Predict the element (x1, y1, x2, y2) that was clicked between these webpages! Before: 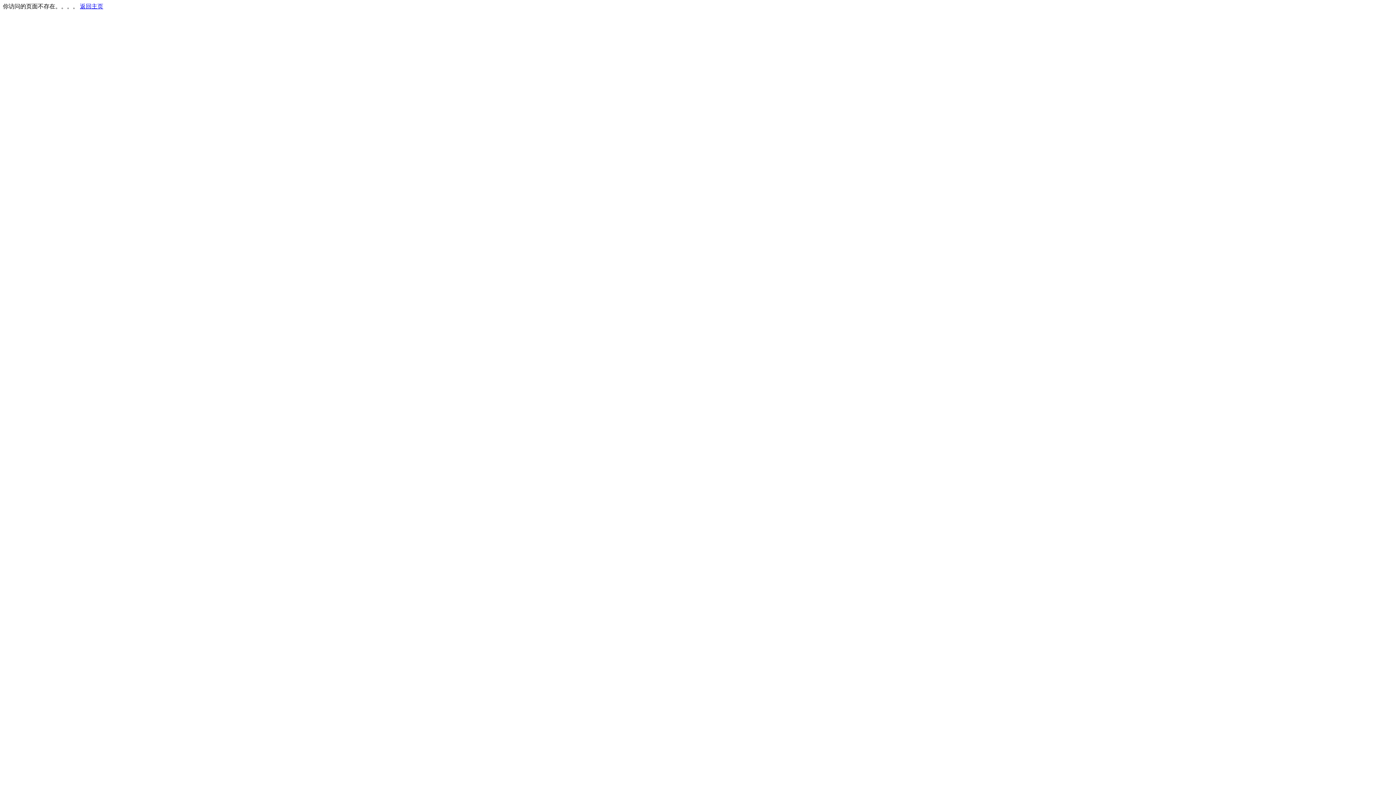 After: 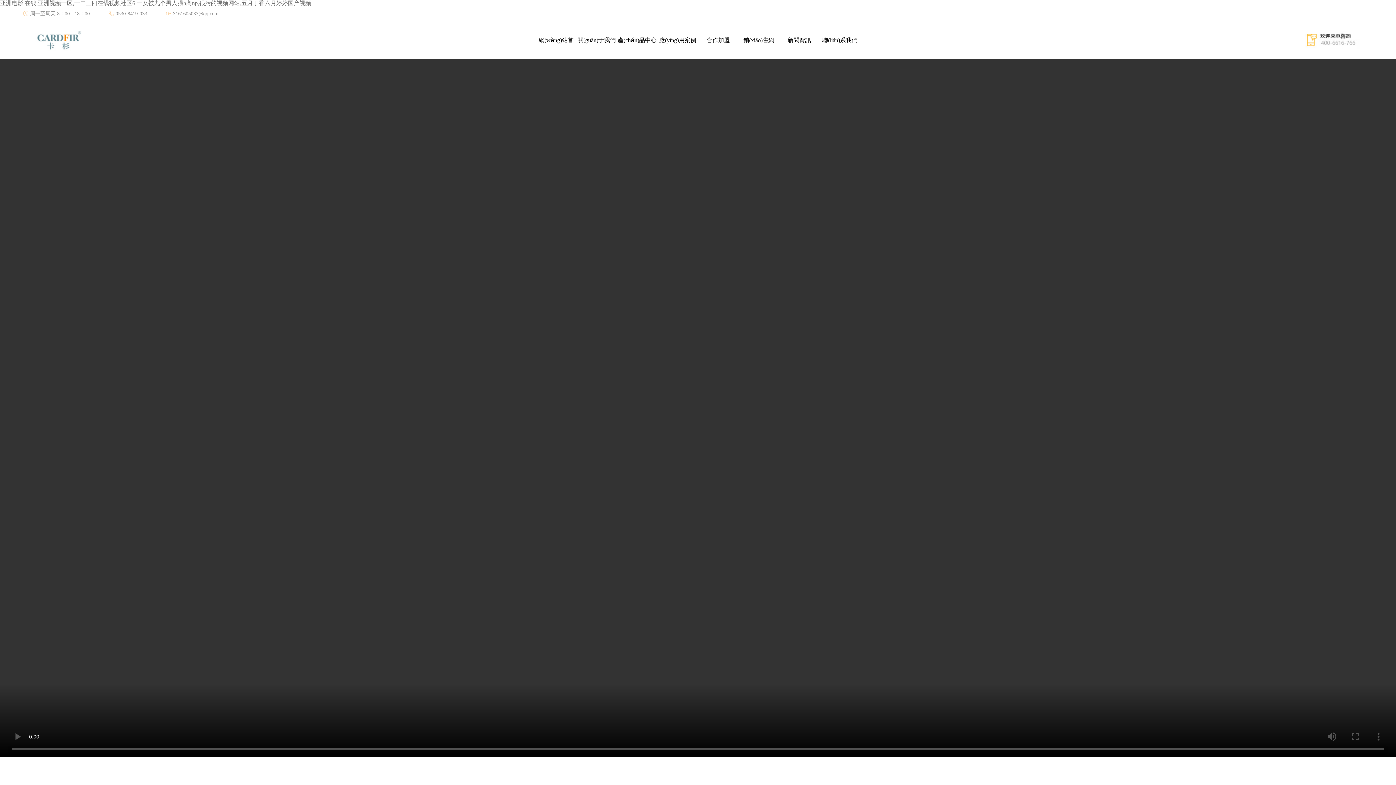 Action: label: 返回主页 bbox: (80, 3, 103, 9)